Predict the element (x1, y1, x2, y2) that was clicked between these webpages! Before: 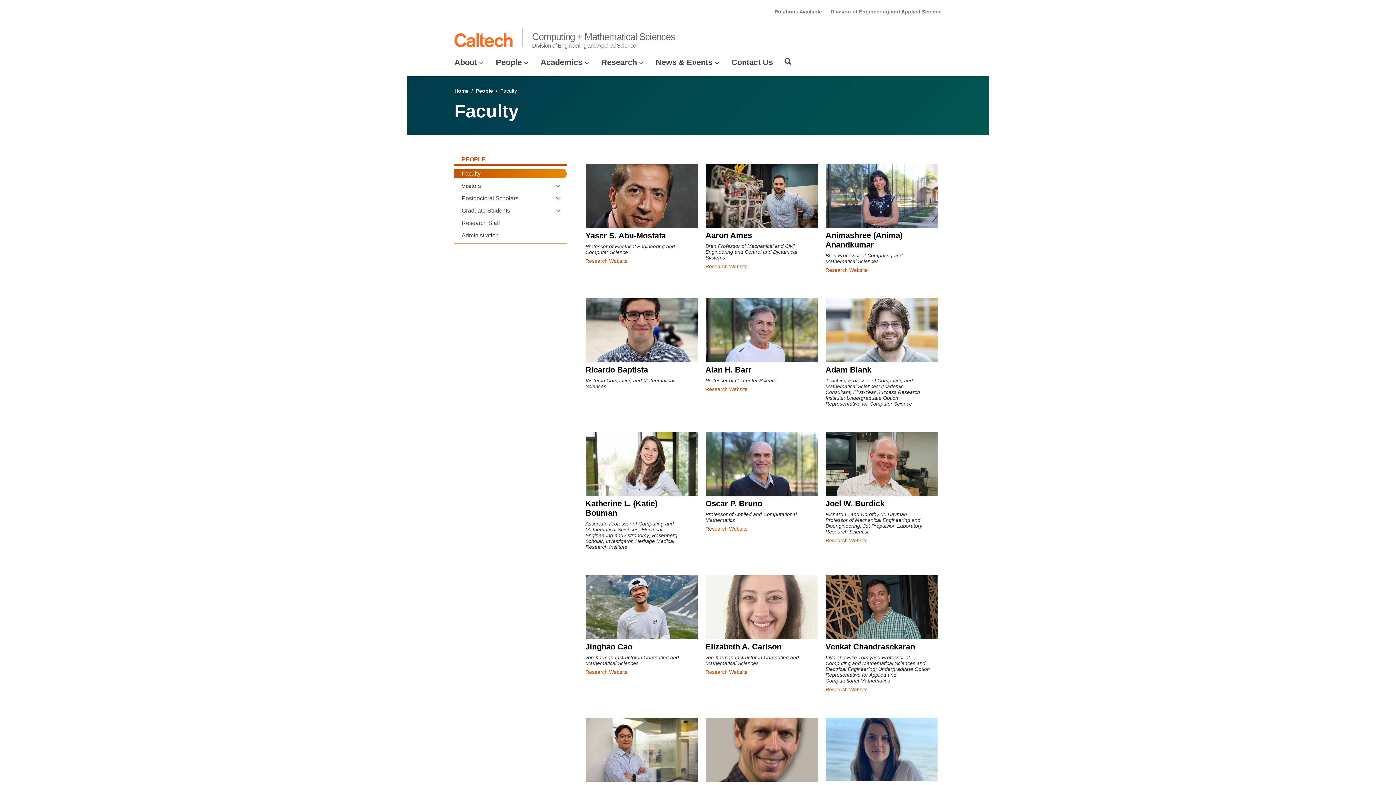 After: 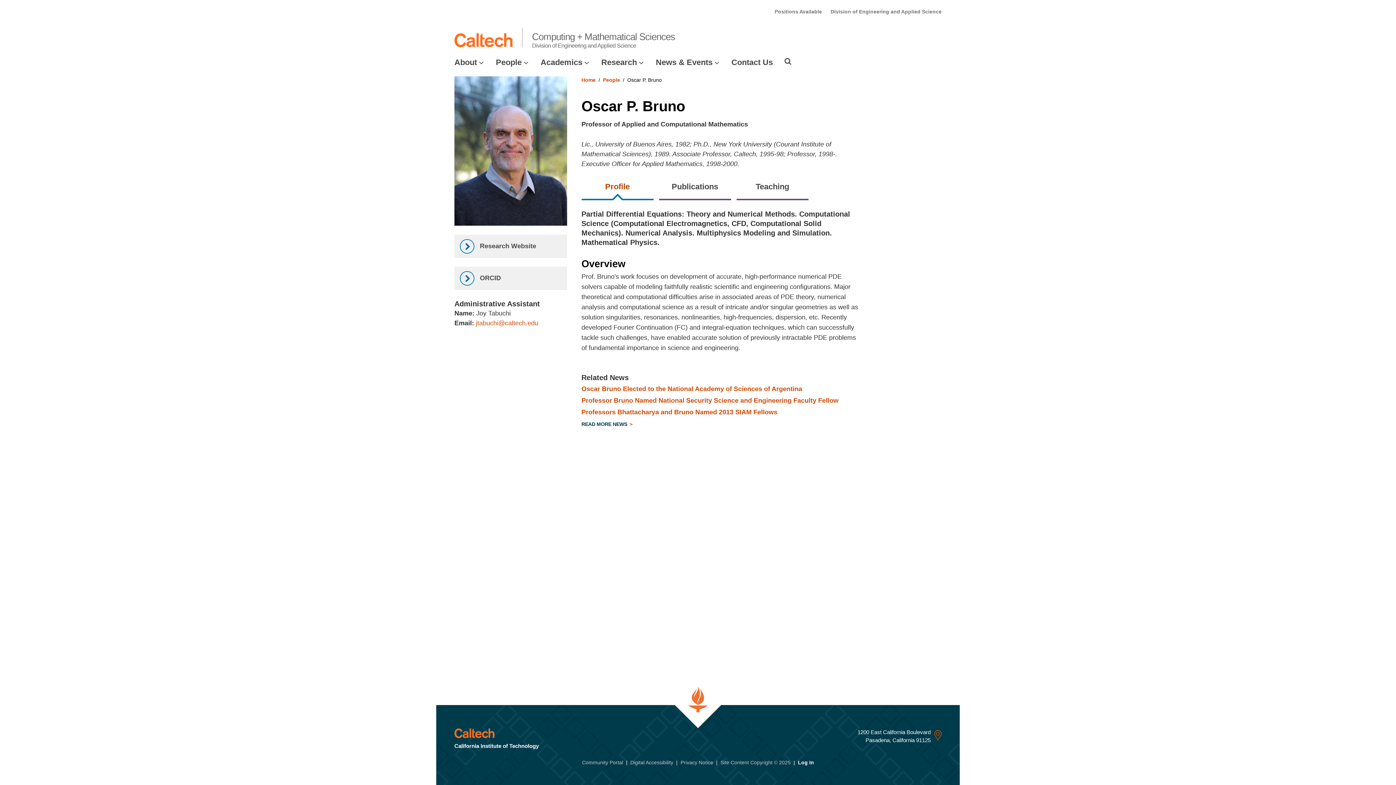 Action: bbox: (705, 461, 817, 465)